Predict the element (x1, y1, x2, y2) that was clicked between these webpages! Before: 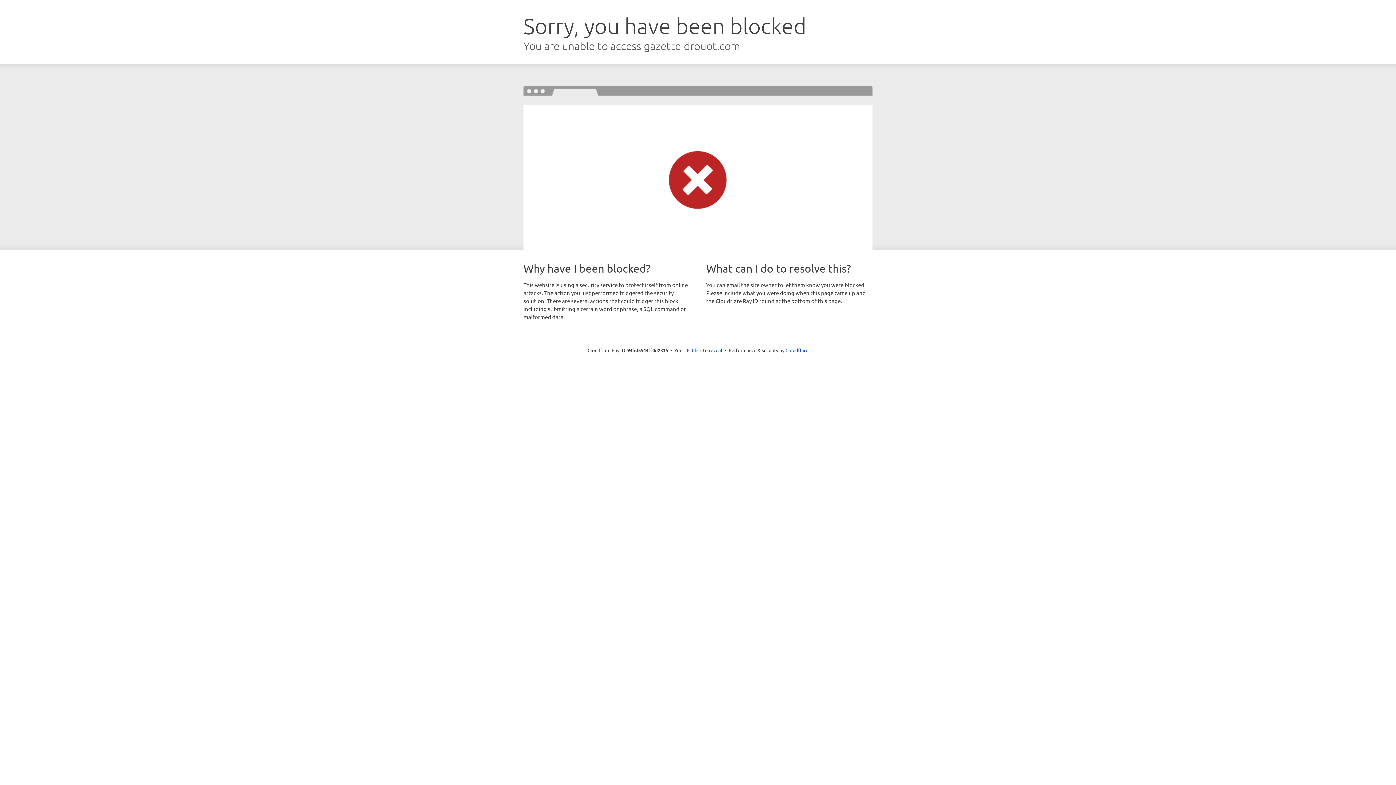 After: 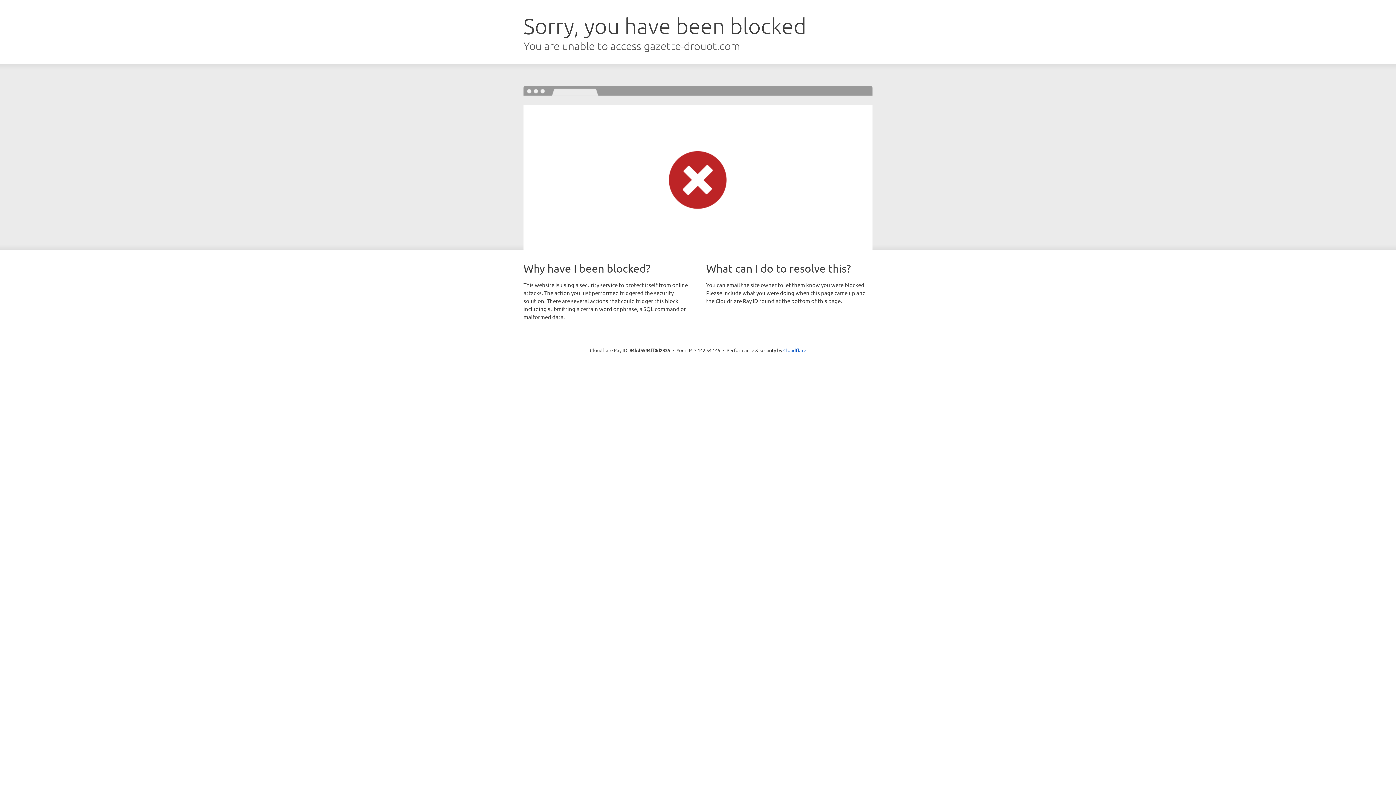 Action: bbox: (692, 346, 722, 353) label: Click to reveal